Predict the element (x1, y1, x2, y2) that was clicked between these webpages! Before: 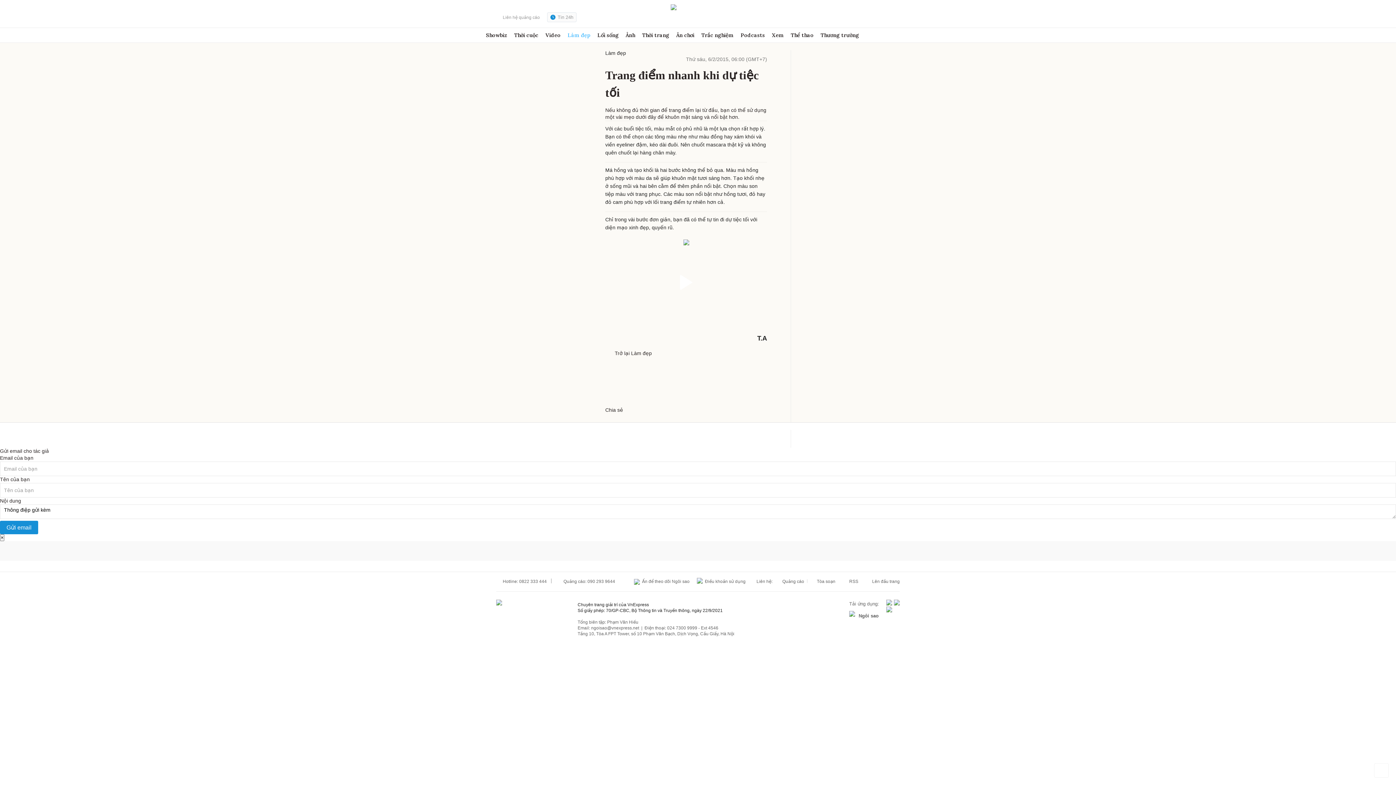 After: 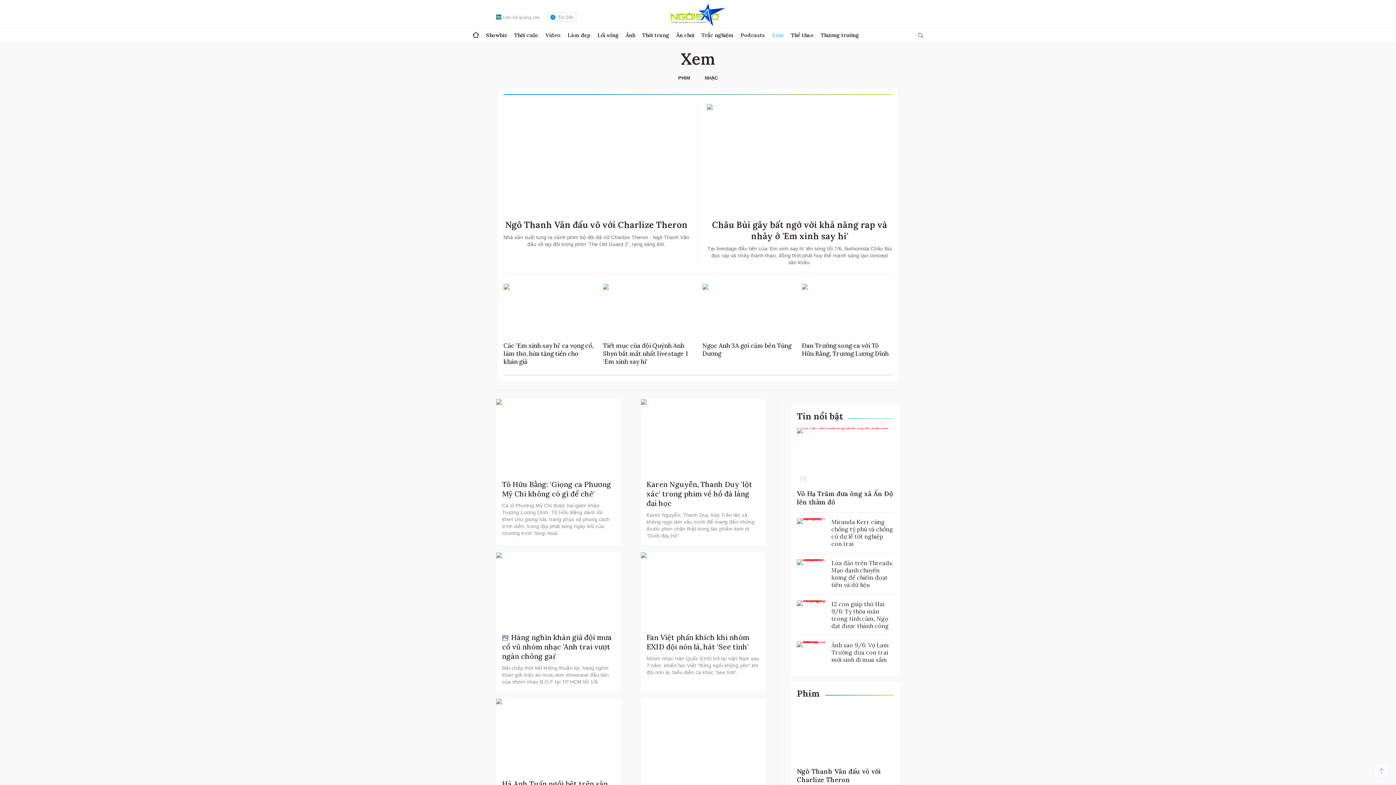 Action: bbox: (772, 28, 784, 42) label: Xem